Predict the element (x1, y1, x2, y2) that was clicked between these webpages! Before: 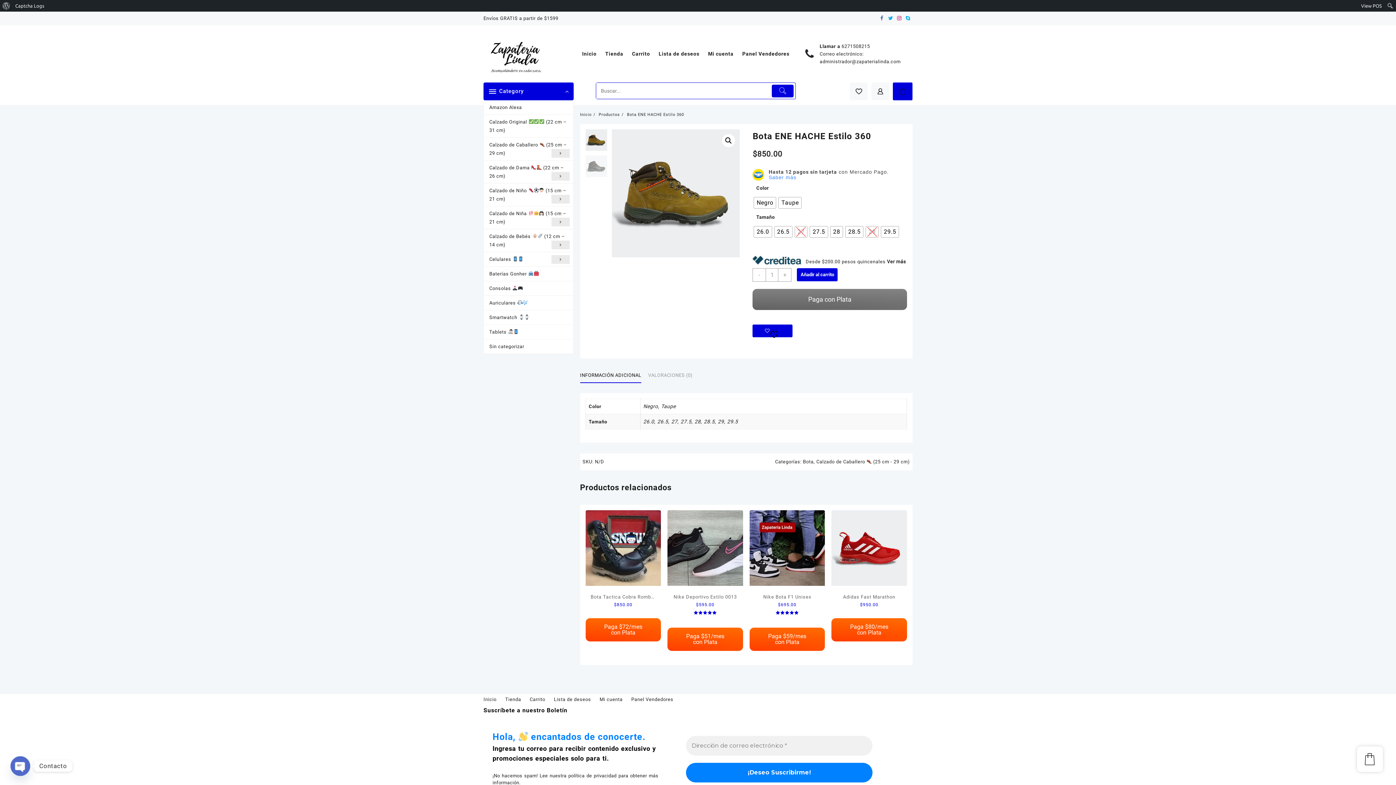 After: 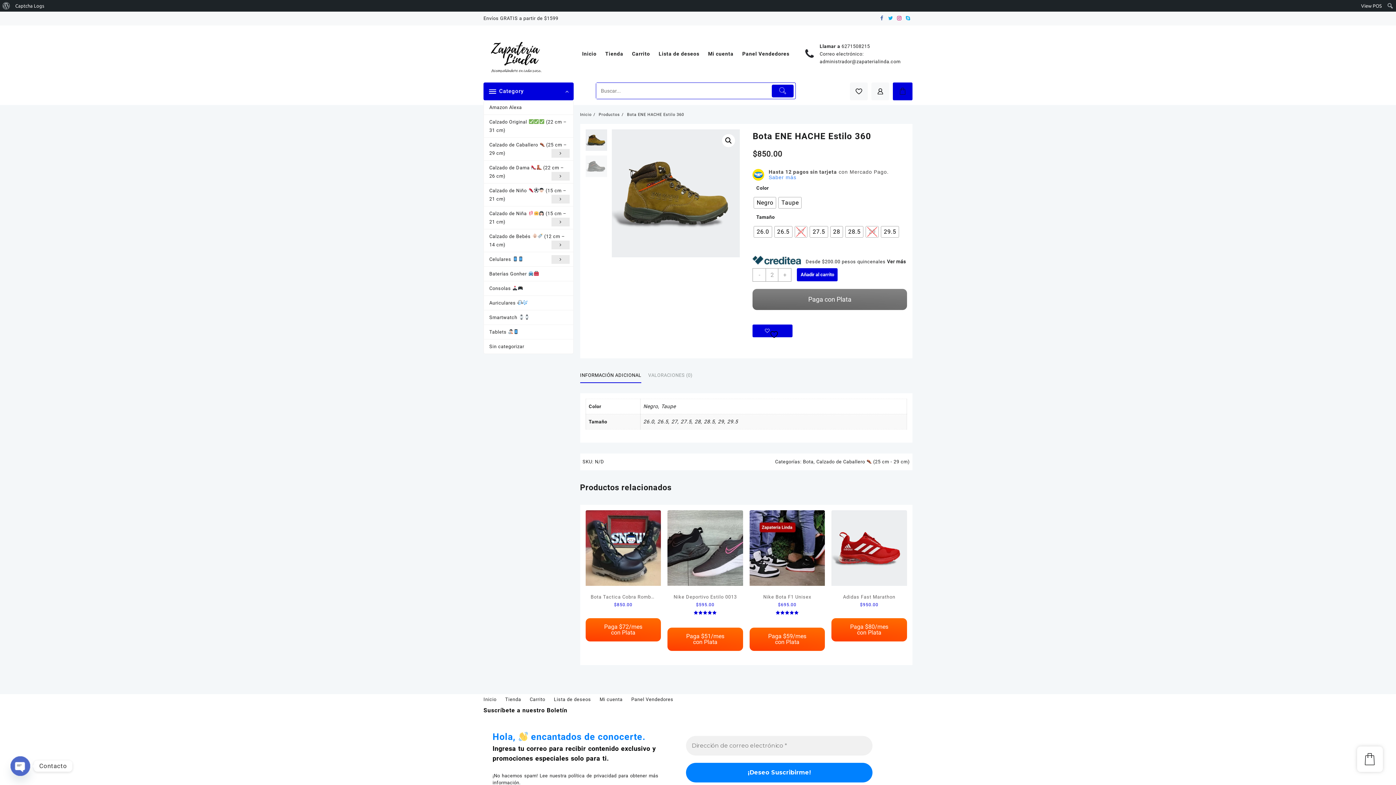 Action: bbox: (778, 268, 791, 281) label: +